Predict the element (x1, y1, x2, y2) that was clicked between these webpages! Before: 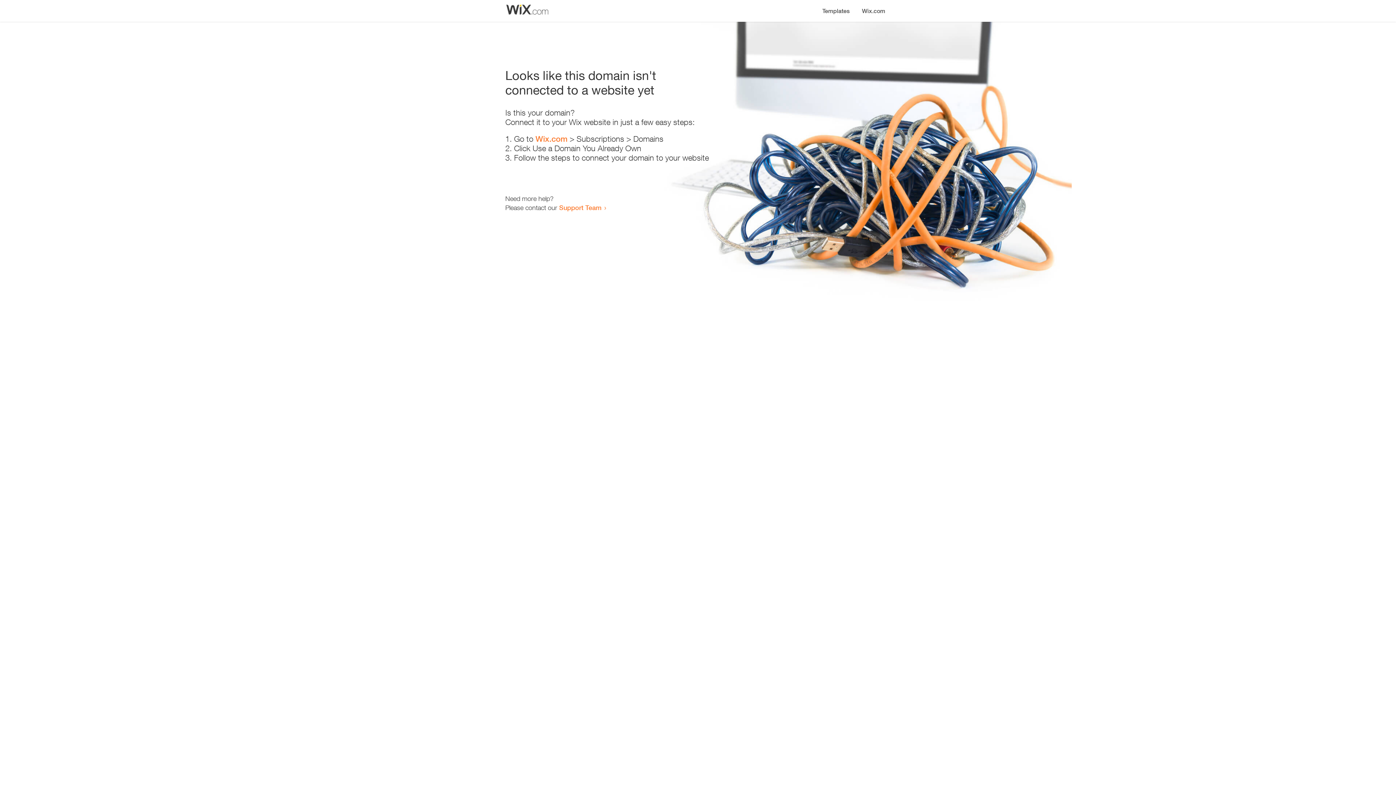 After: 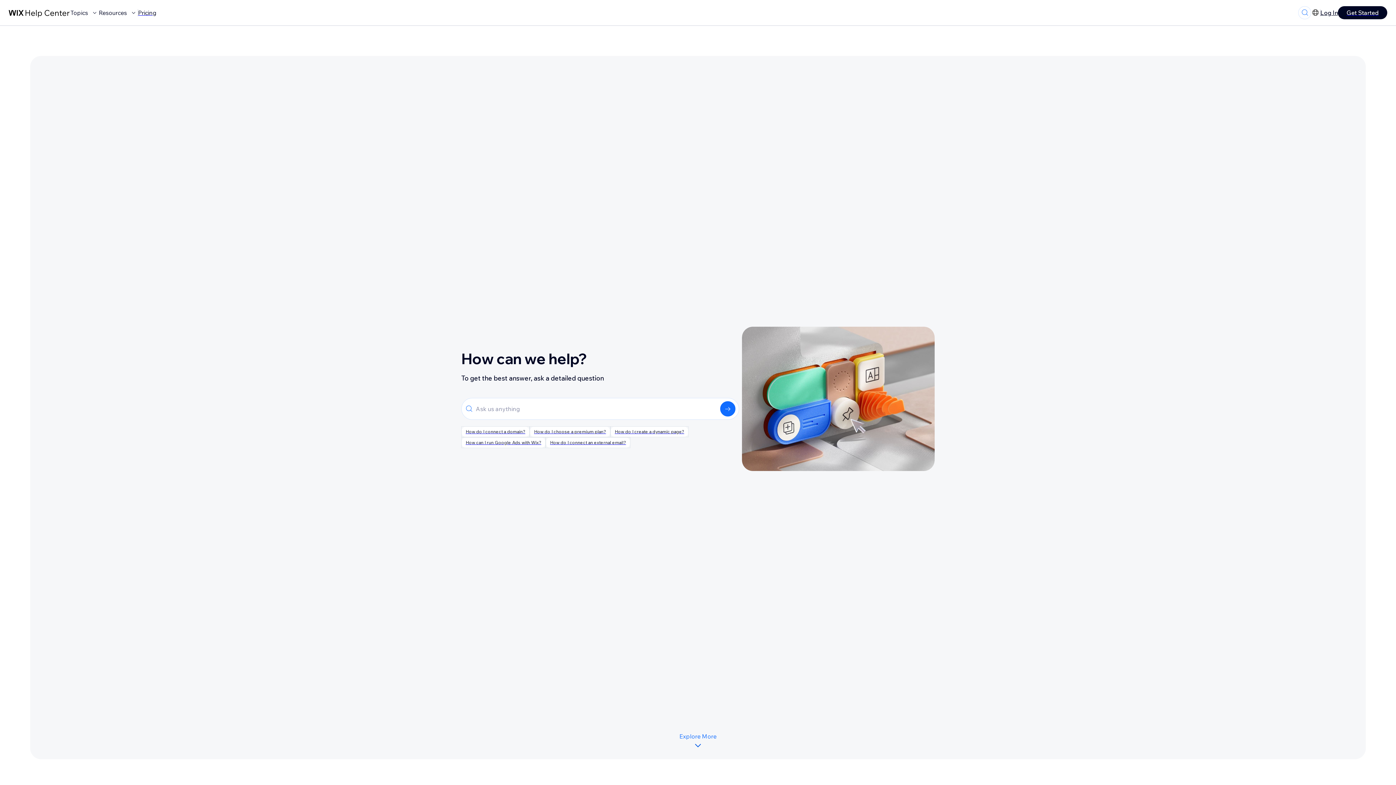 Action: label: Support Team bbox: (559, 203, 601, 211)